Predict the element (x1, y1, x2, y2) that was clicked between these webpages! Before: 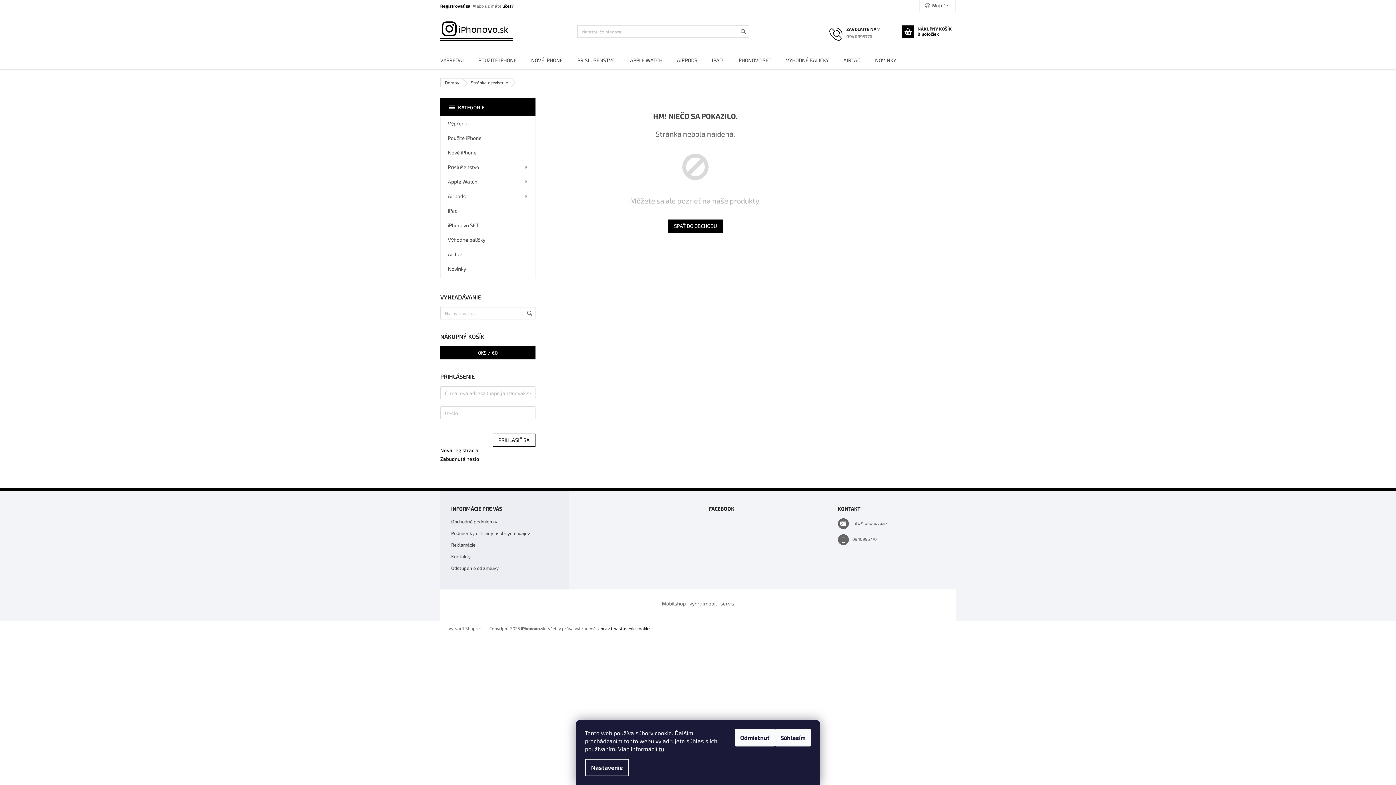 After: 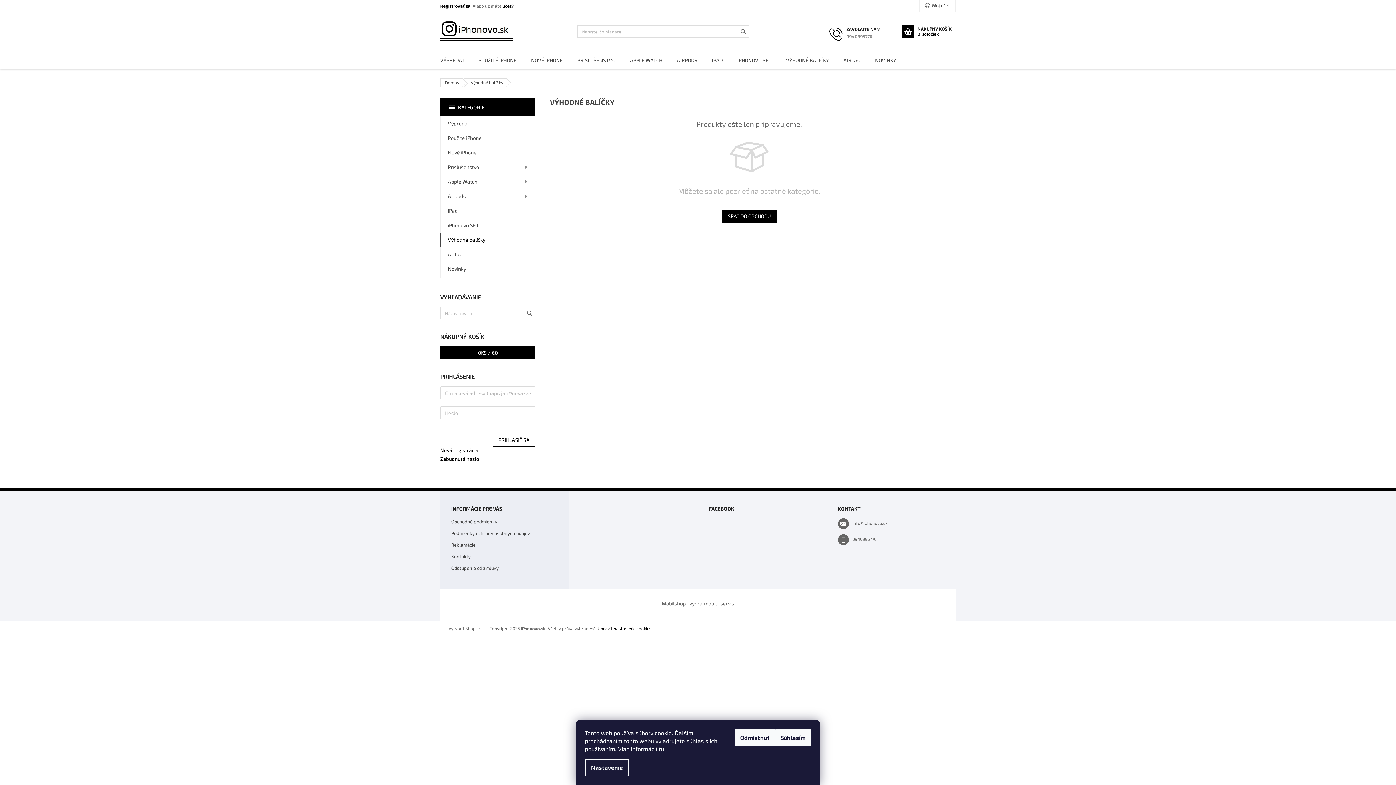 Action: label: Výhodné balíčky  bbox: (440, 232, 535, 247)